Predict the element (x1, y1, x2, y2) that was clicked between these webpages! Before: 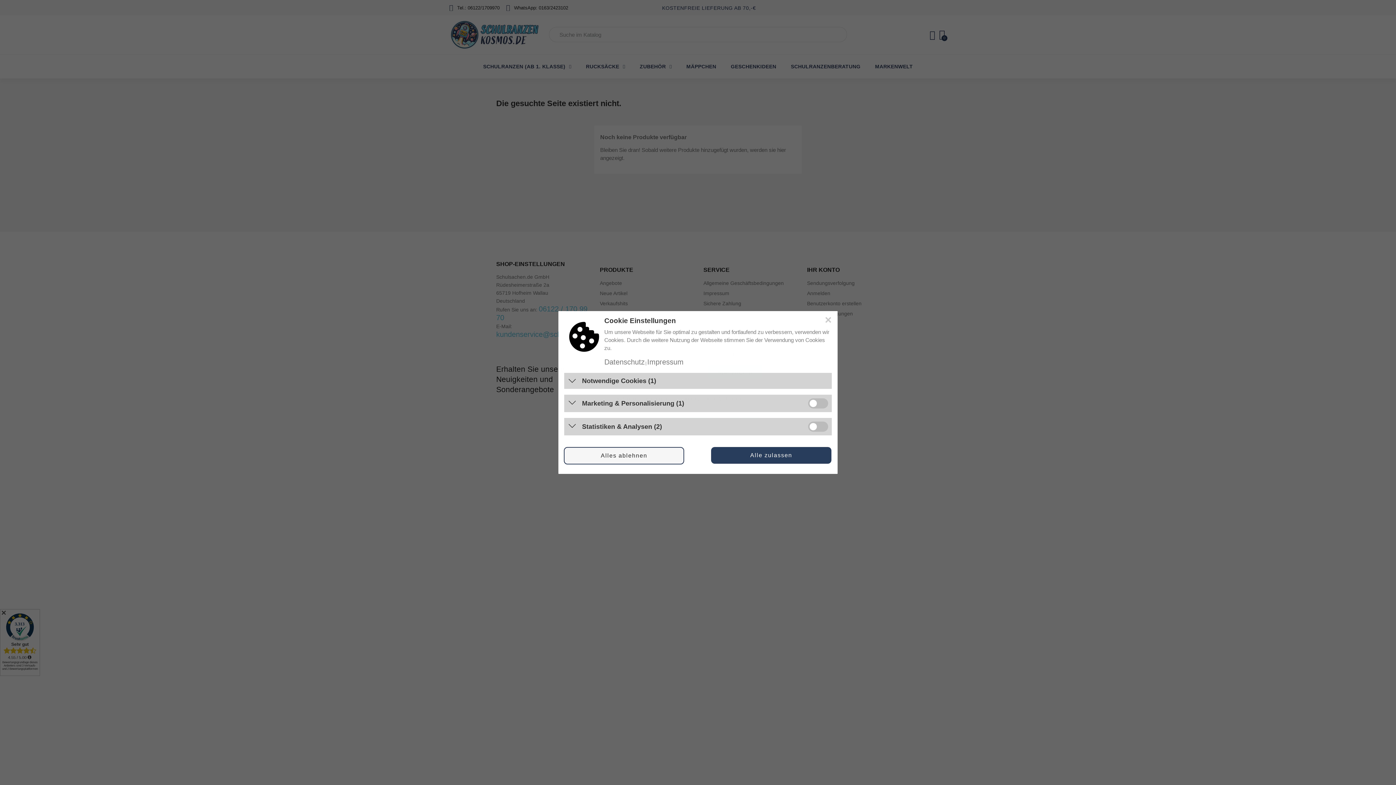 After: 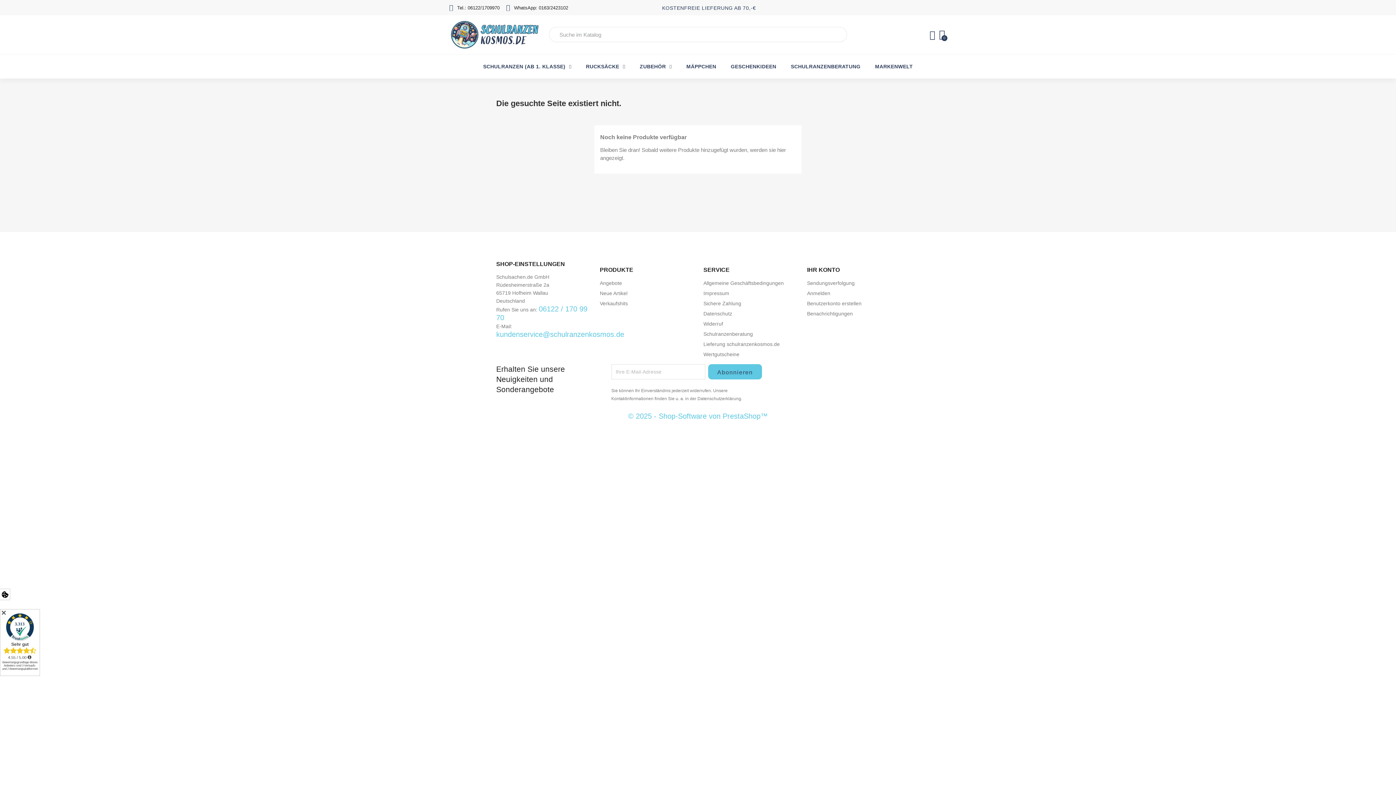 Action: bbox: (711, 447, 831, 464) label: Alle zulassen